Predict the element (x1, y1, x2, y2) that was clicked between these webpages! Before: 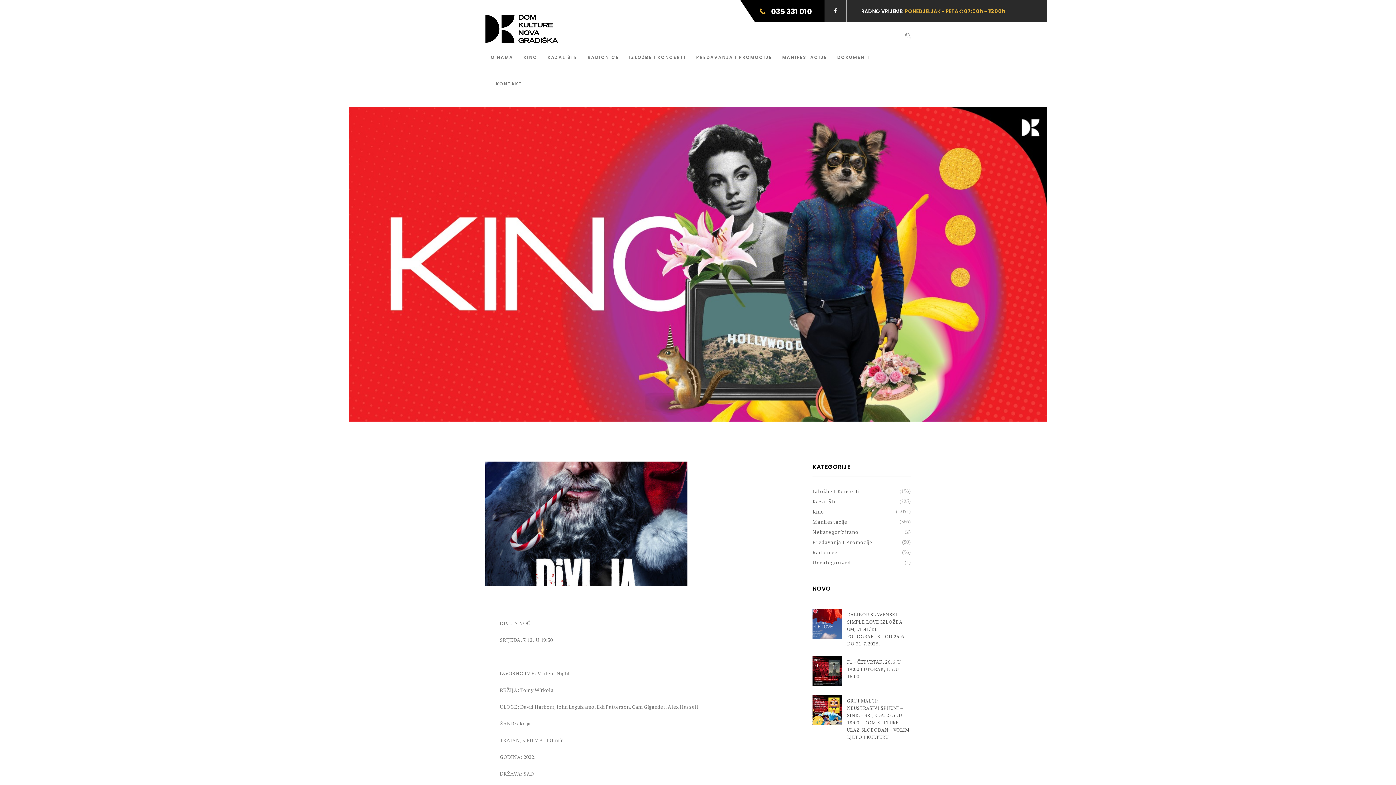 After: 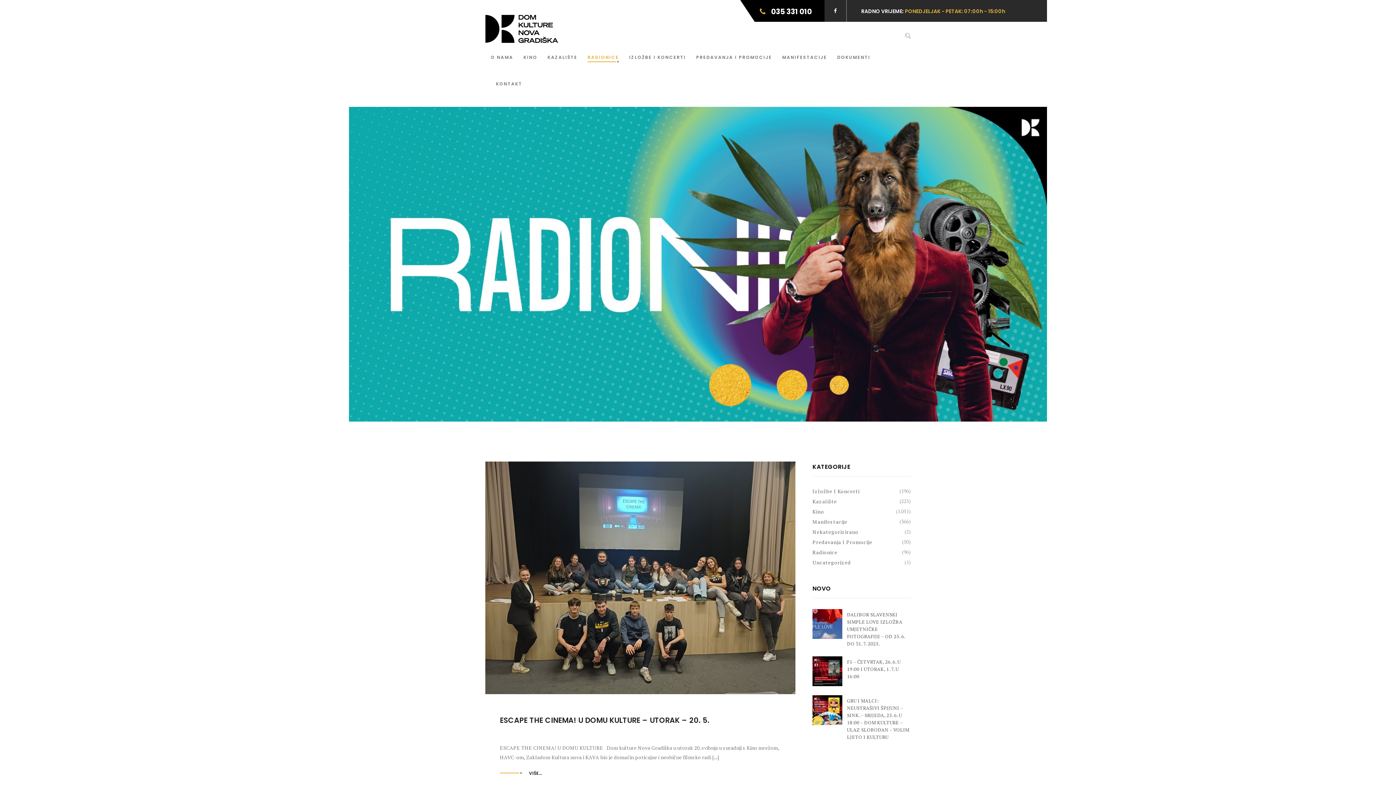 Action: bbox: (587, 42, 619, 69) label: RADIONICE